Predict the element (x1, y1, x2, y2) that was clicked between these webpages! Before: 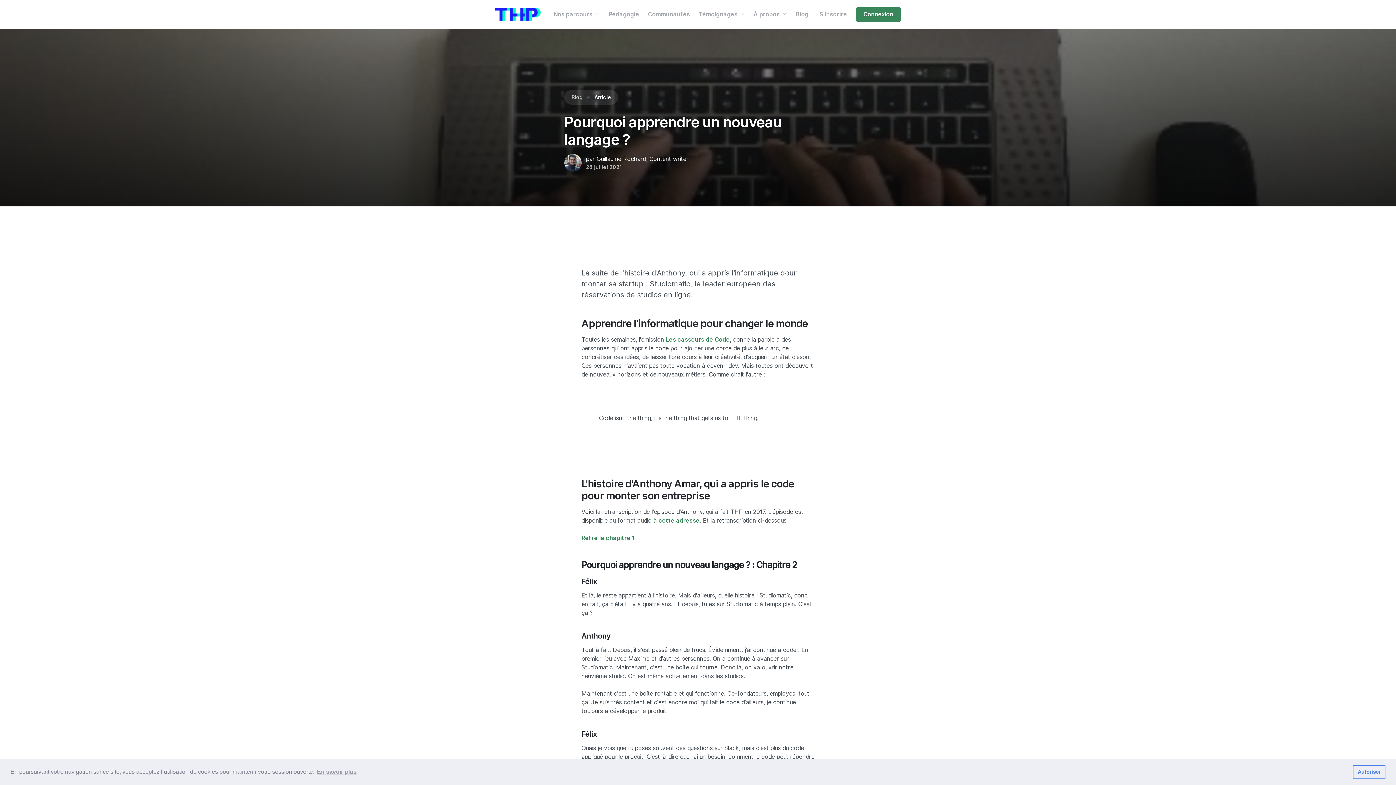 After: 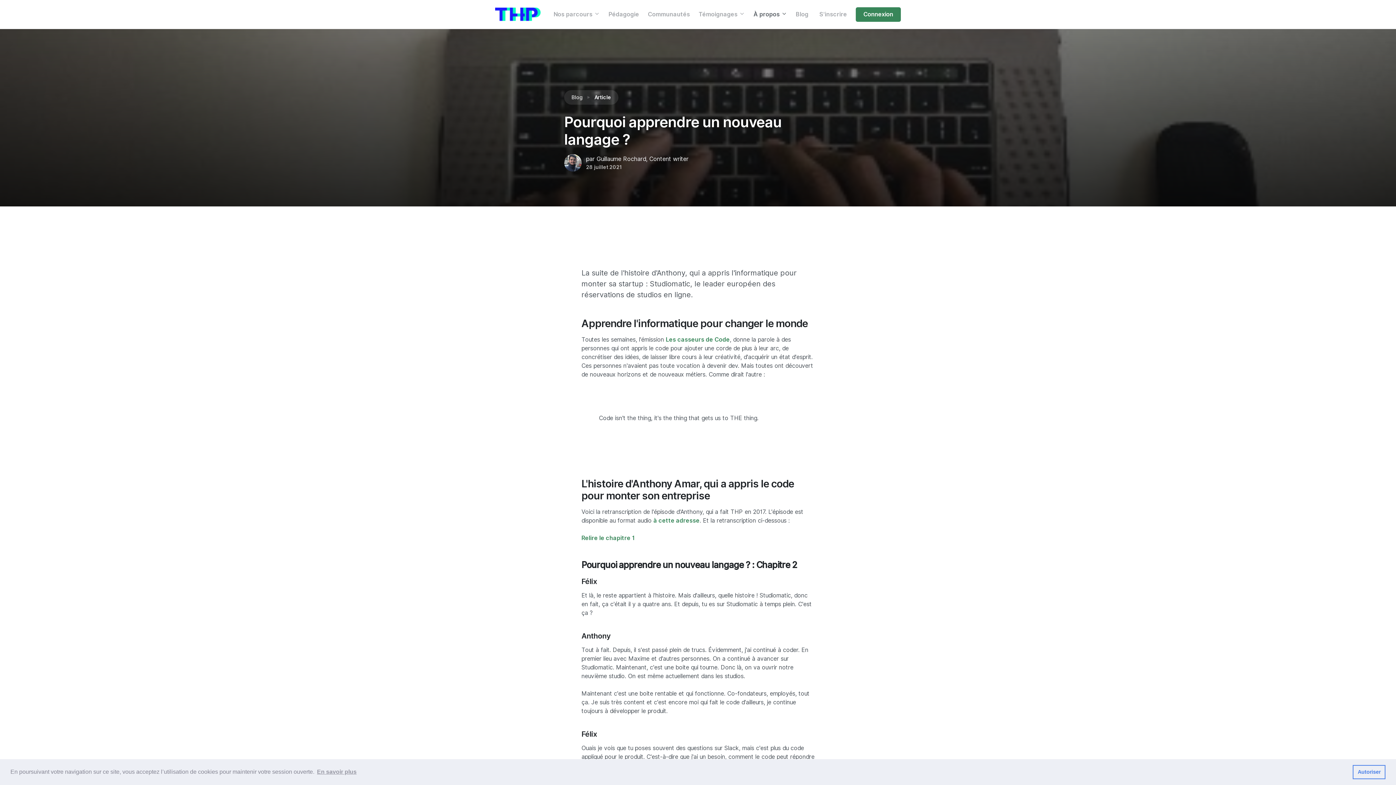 Action: bbox: (749, 7, 791, 21) label: À propos 